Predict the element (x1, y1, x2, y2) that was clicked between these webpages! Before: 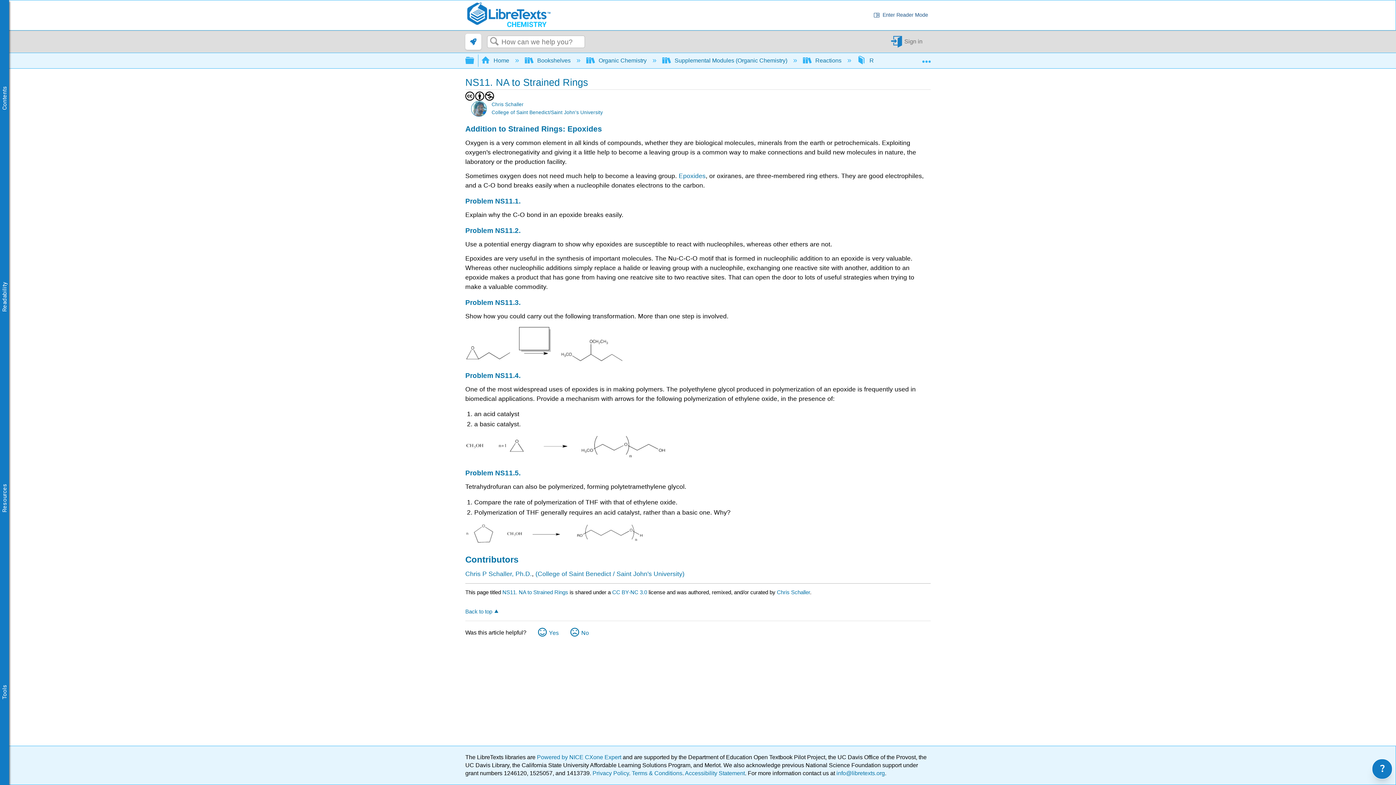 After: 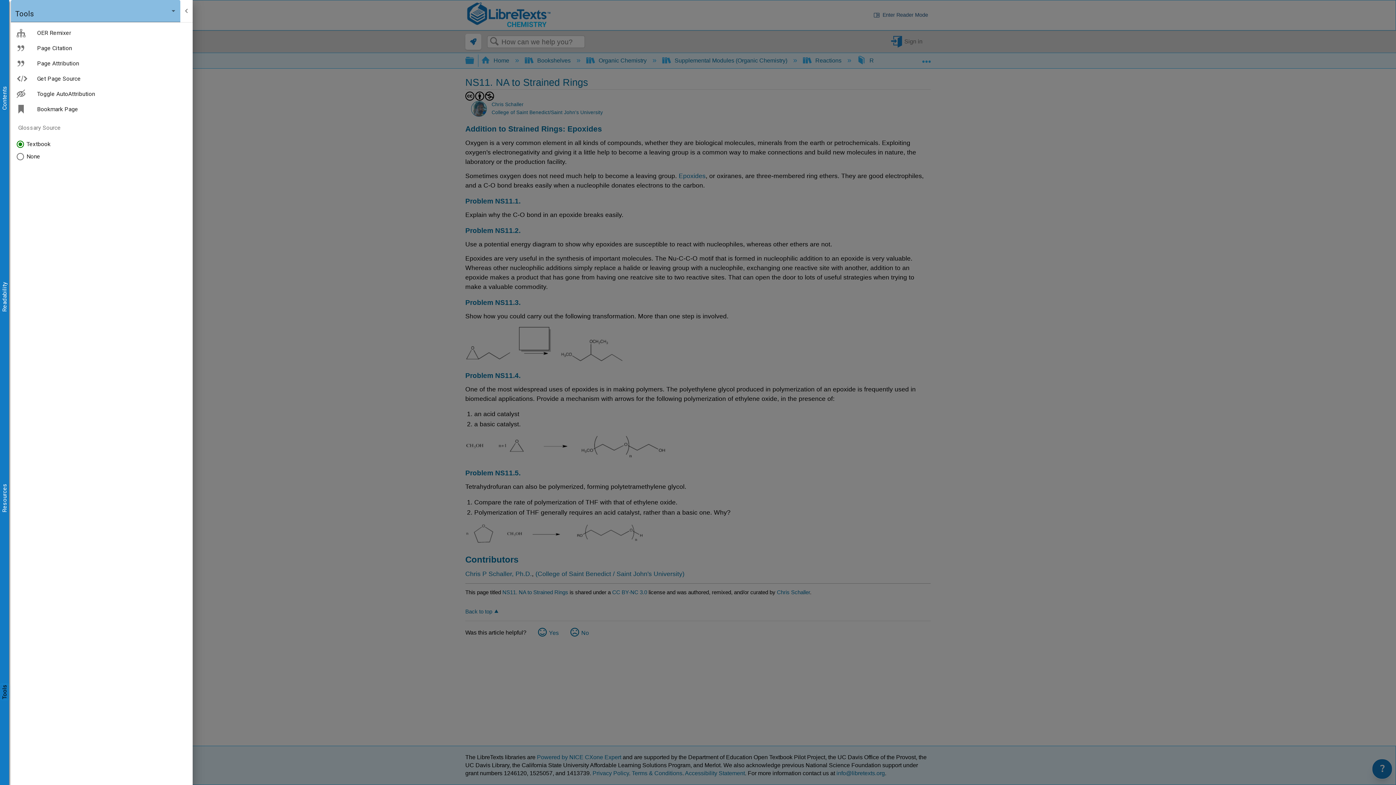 Action: bbox: (0, 684, 9, 699) label: Tools